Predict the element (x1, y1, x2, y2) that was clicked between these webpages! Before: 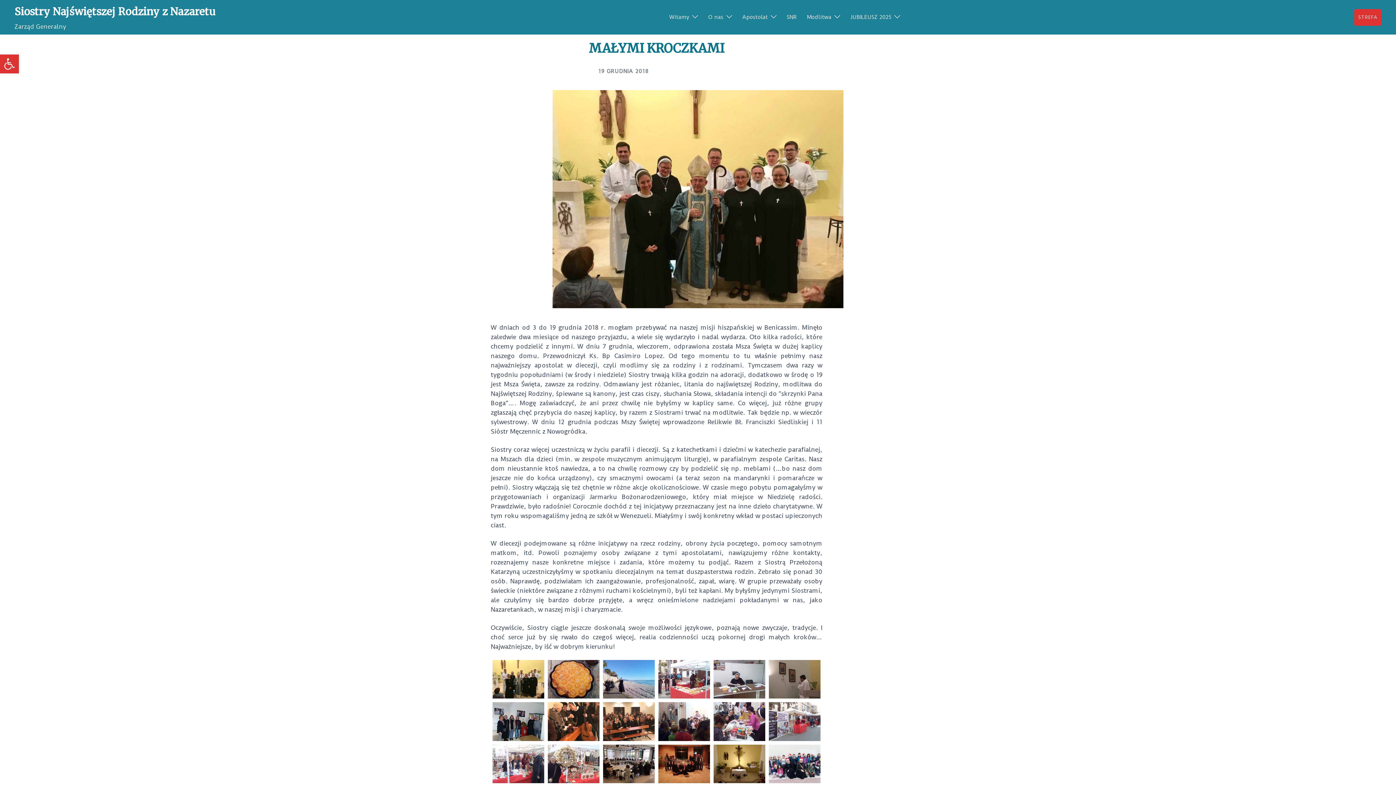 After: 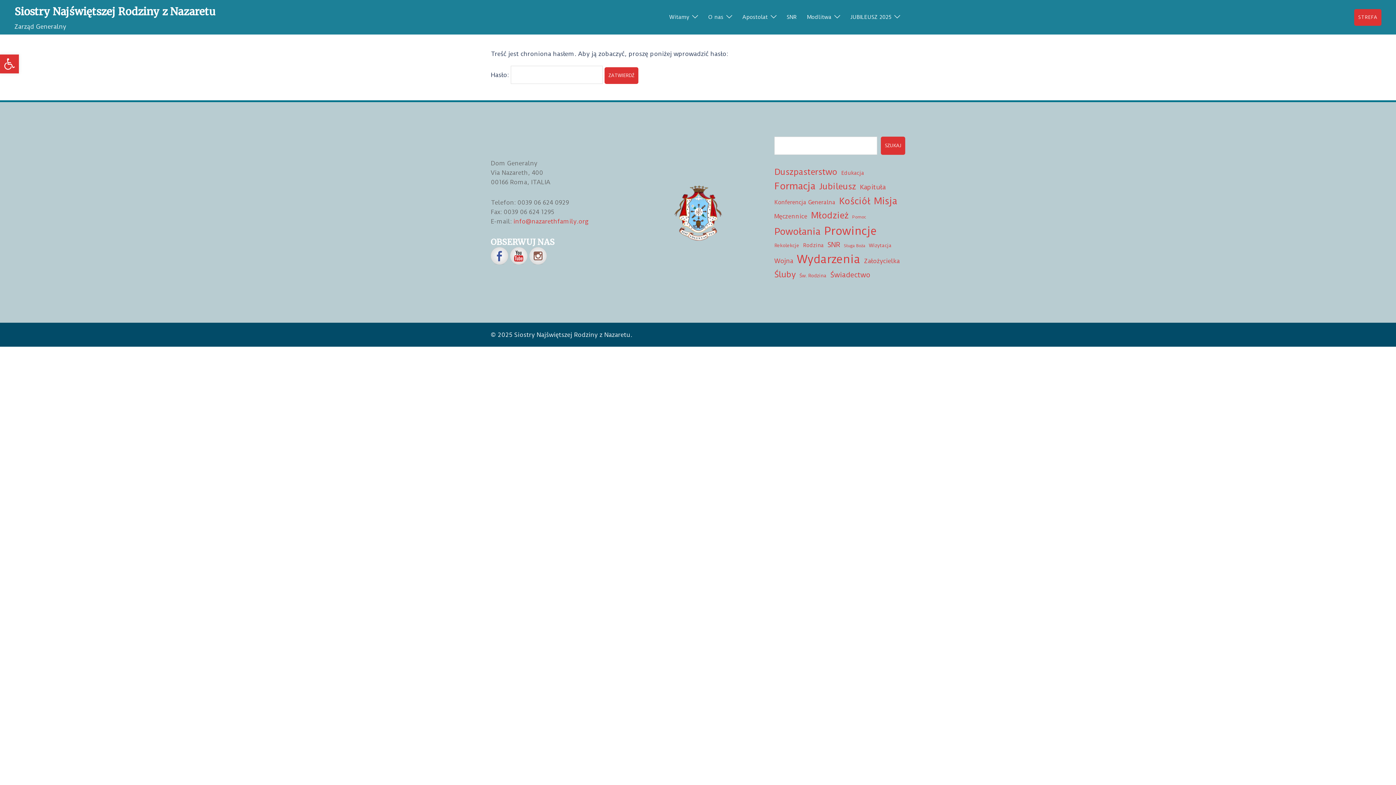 Action: label: STREFA bbox: (1354, 8, 1381, 25)